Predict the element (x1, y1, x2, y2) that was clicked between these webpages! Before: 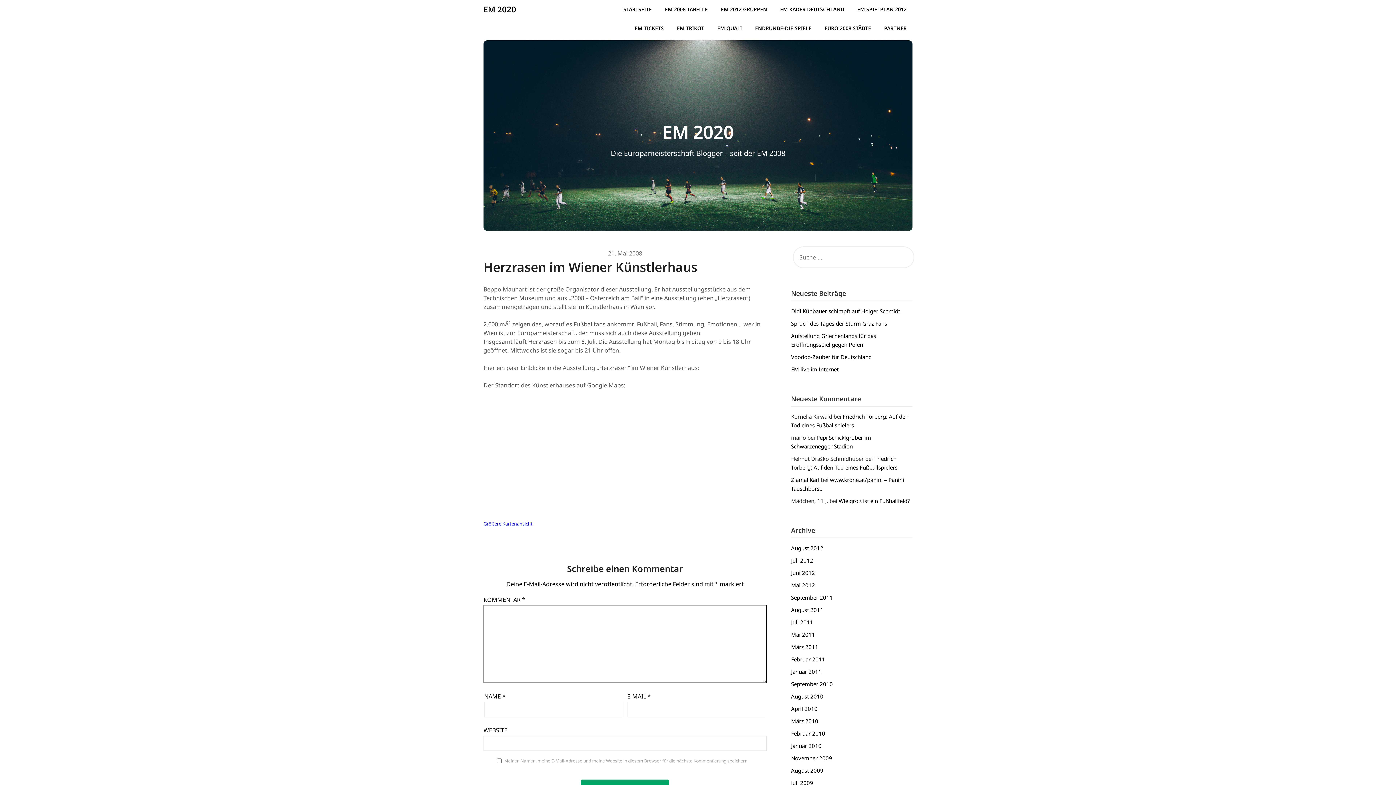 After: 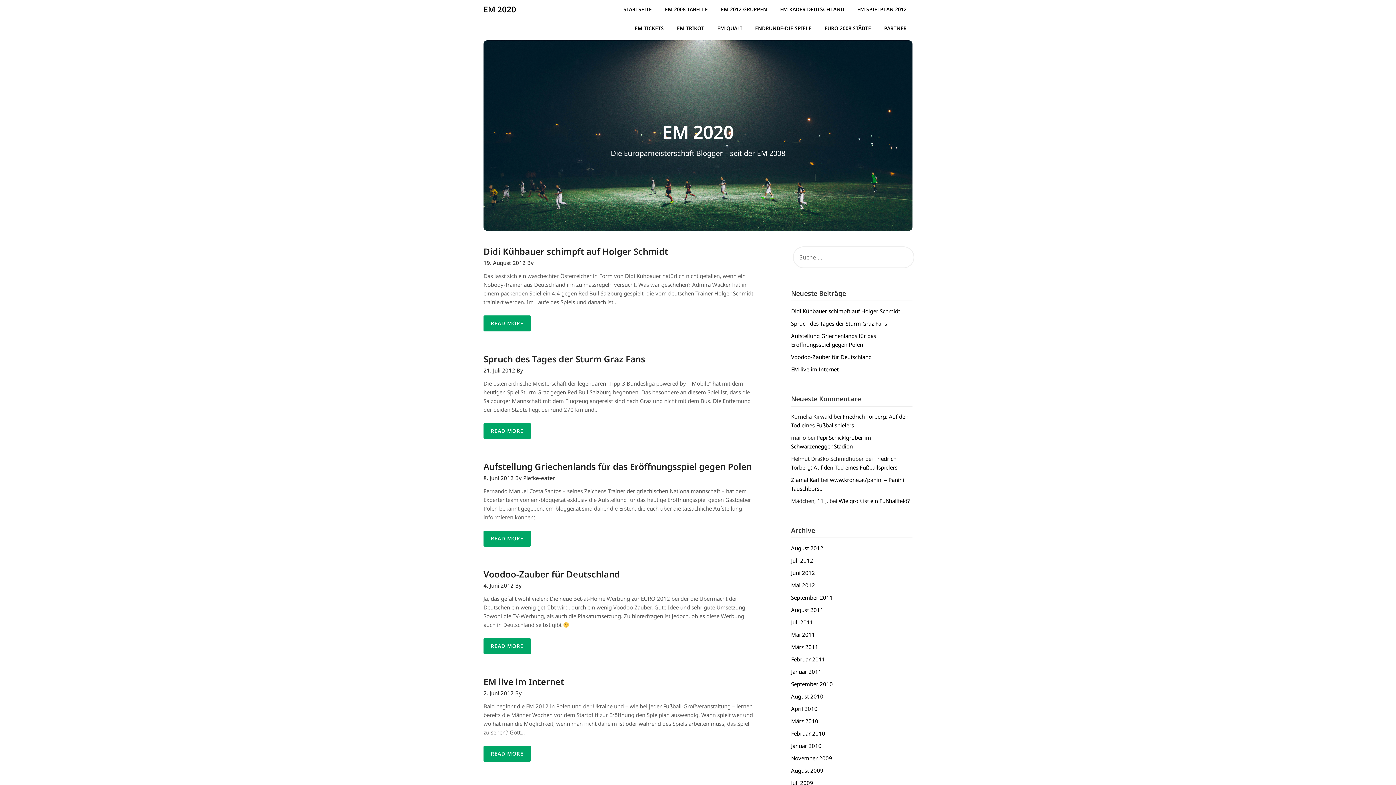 Action: bbox: (791, 569, 815, 576) label: Juni 2012